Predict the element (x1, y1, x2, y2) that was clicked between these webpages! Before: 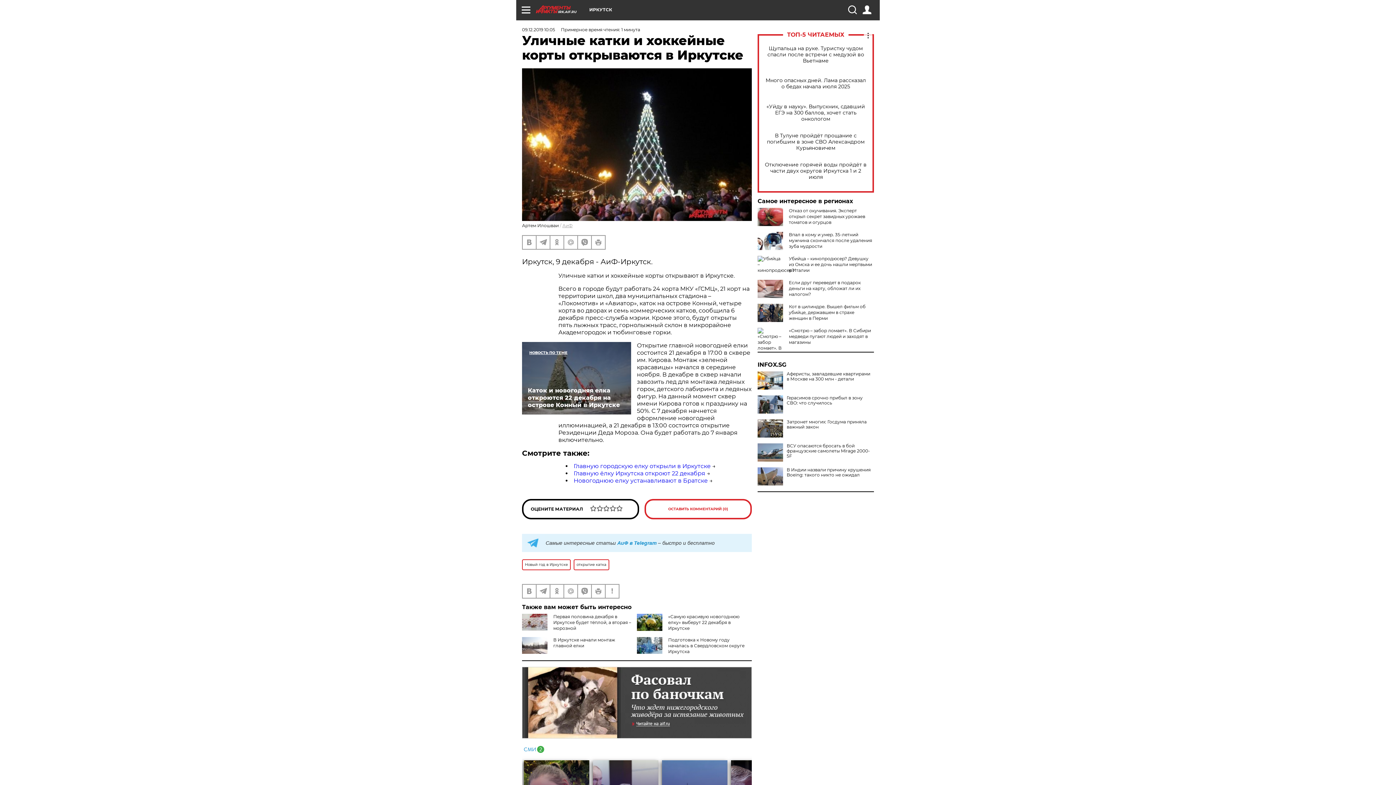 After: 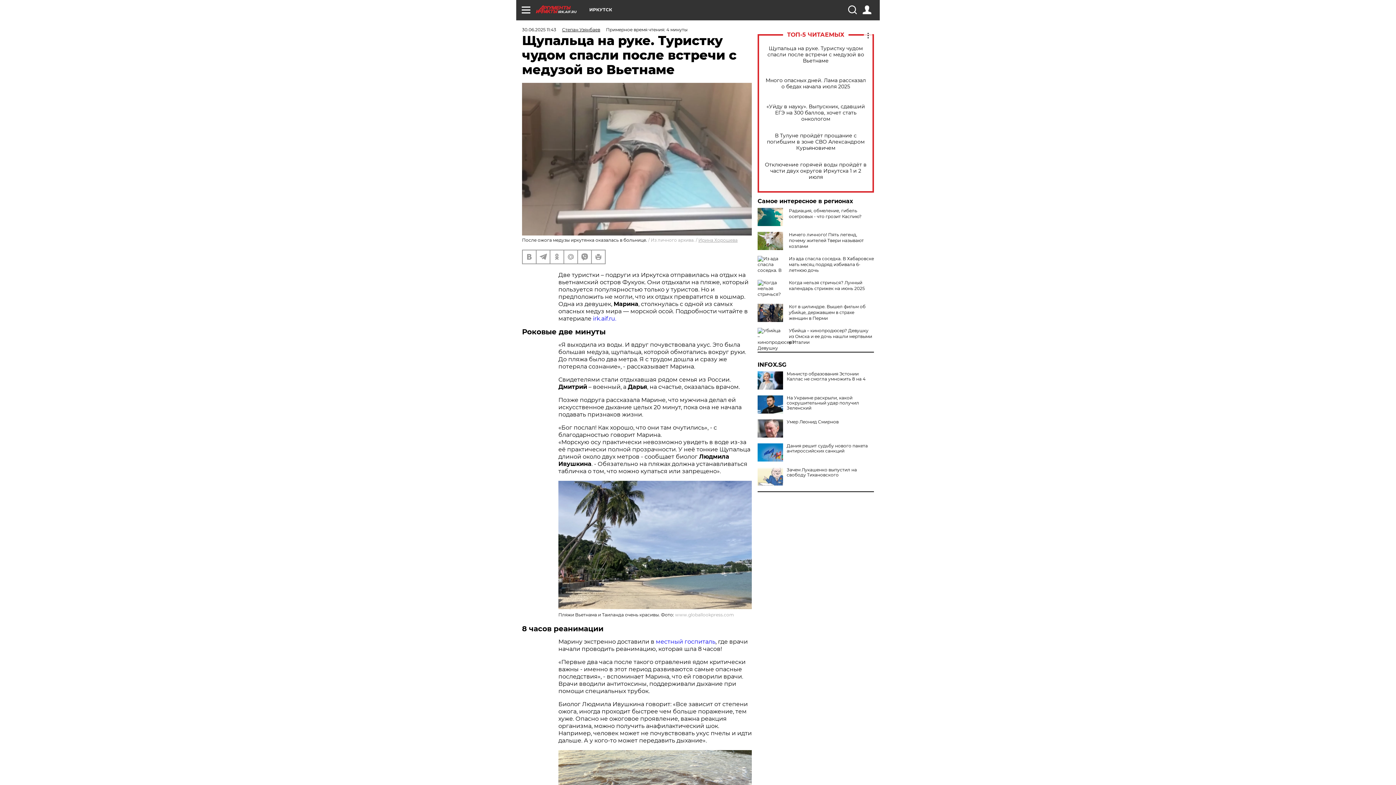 Action: bbox: (765, 45, 866, 63) label: Щупальца на руке. Туристку чудом спасли после встречи с медузой во Вьетнаме